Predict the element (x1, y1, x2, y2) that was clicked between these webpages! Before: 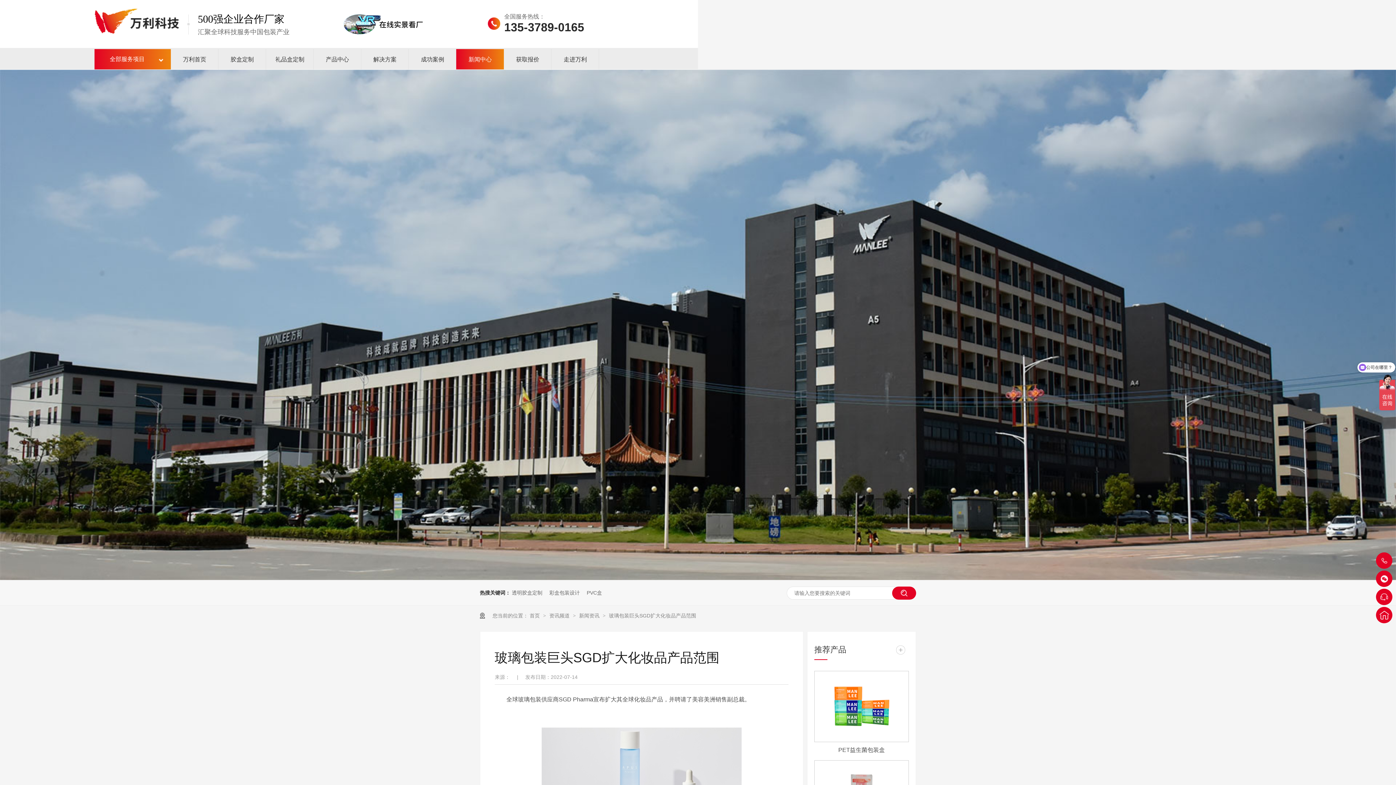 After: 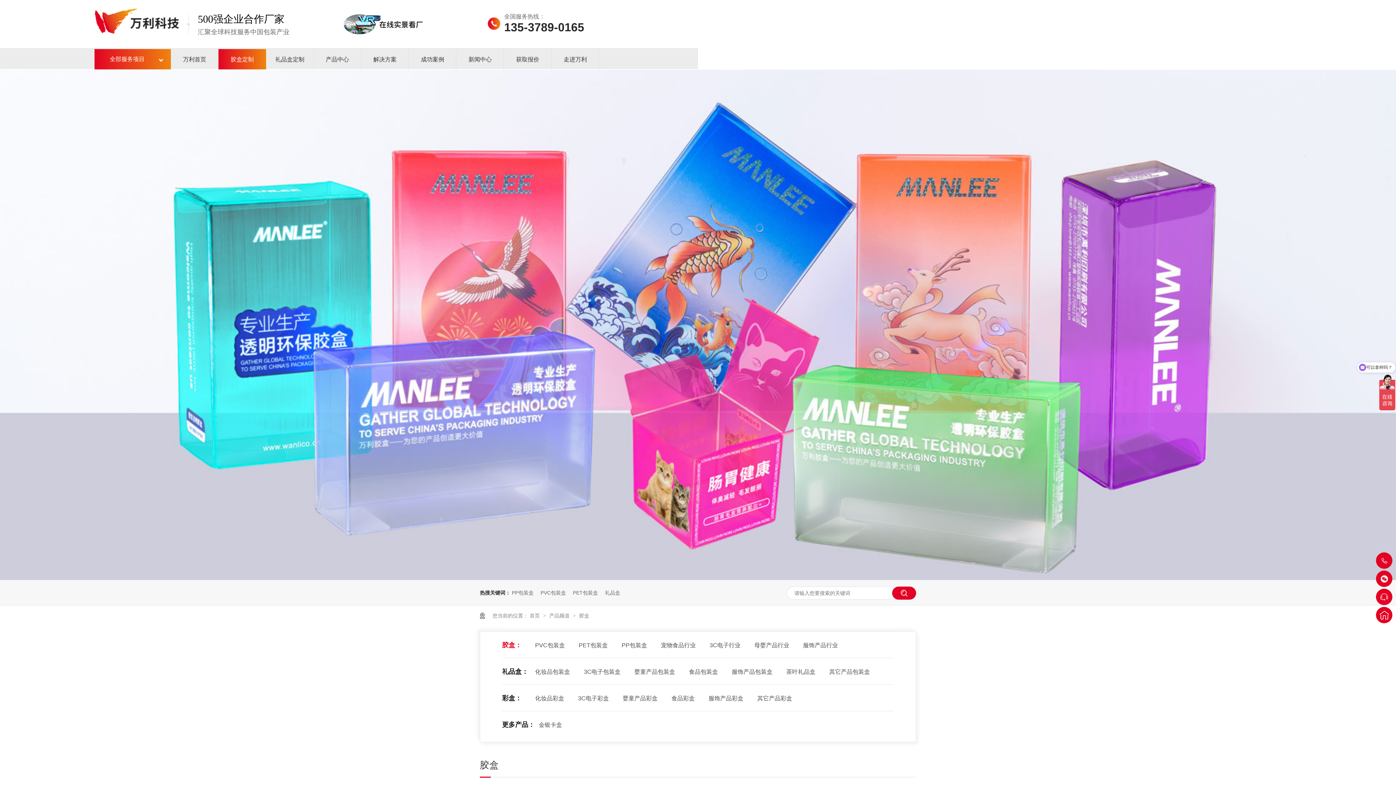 Action: bbox: (218, 49, 266, 70) label: 胶盒定制